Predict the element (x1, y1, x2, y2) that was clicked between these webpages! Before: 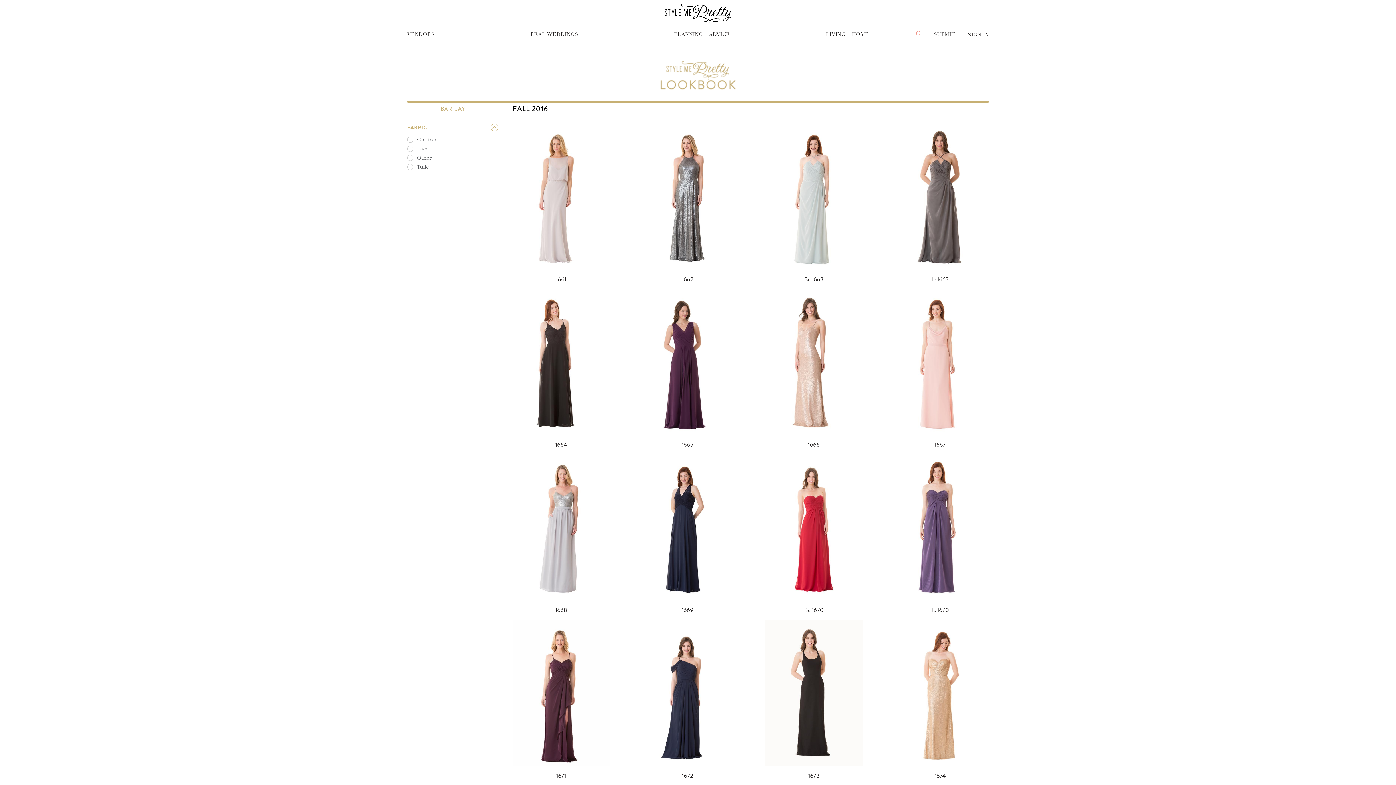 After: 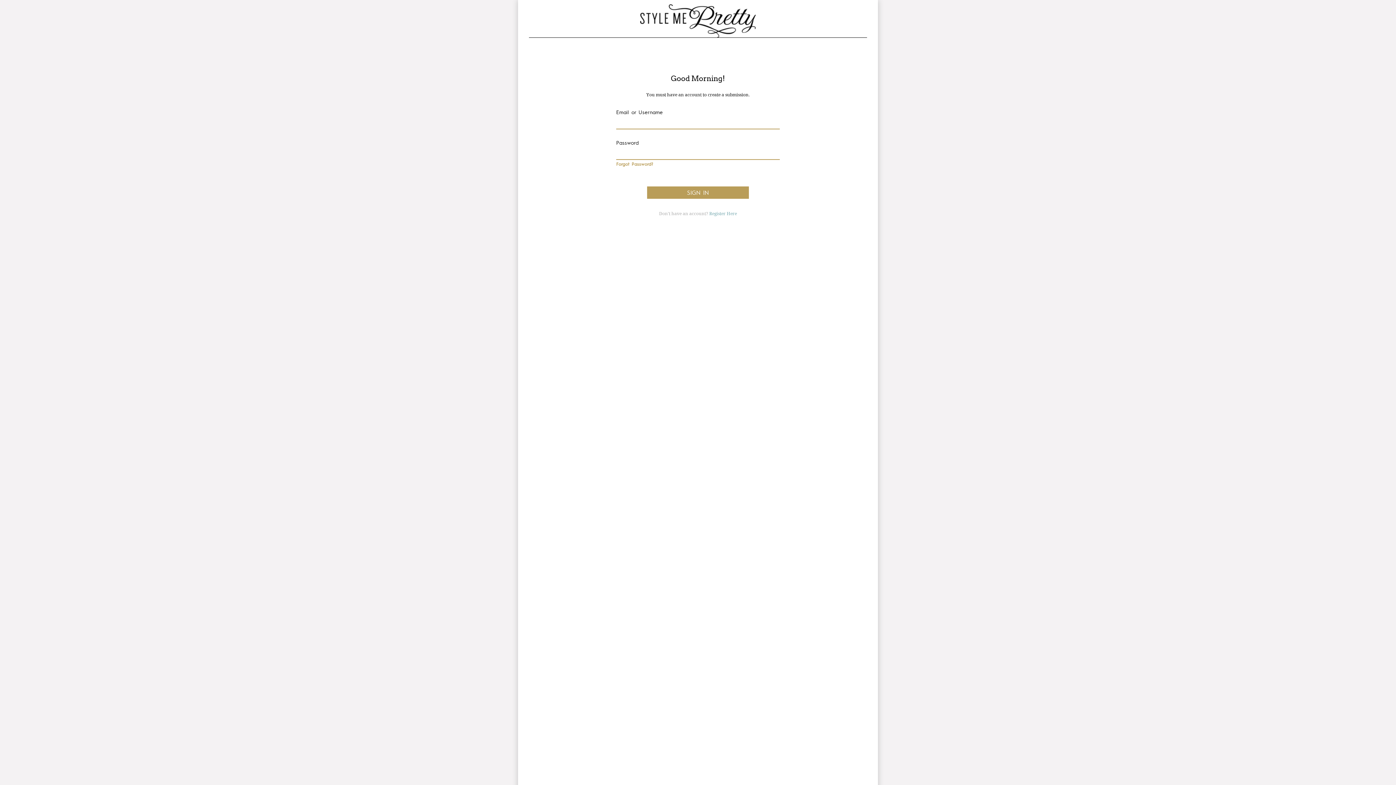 Action: bbox: (933, 31, 955, 37) label: SUBMIT